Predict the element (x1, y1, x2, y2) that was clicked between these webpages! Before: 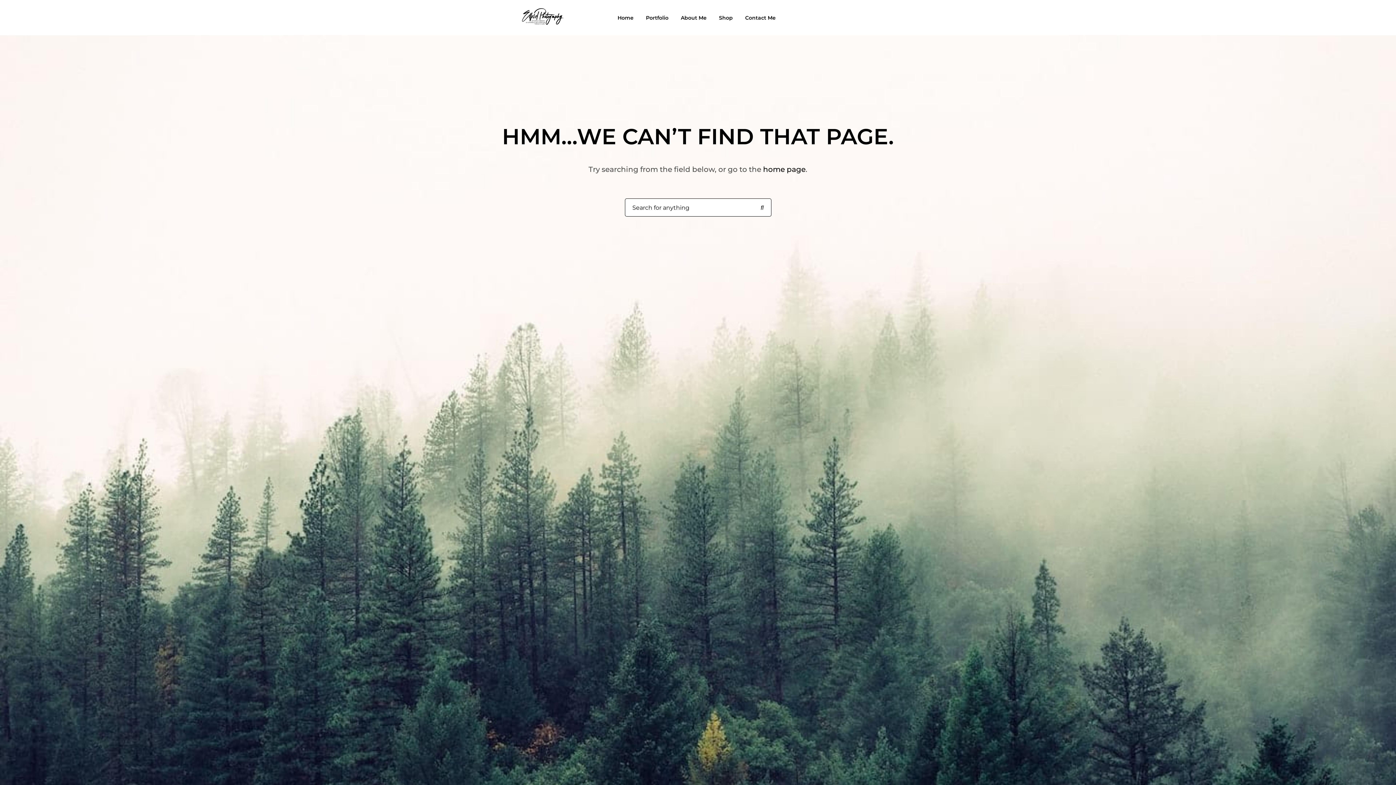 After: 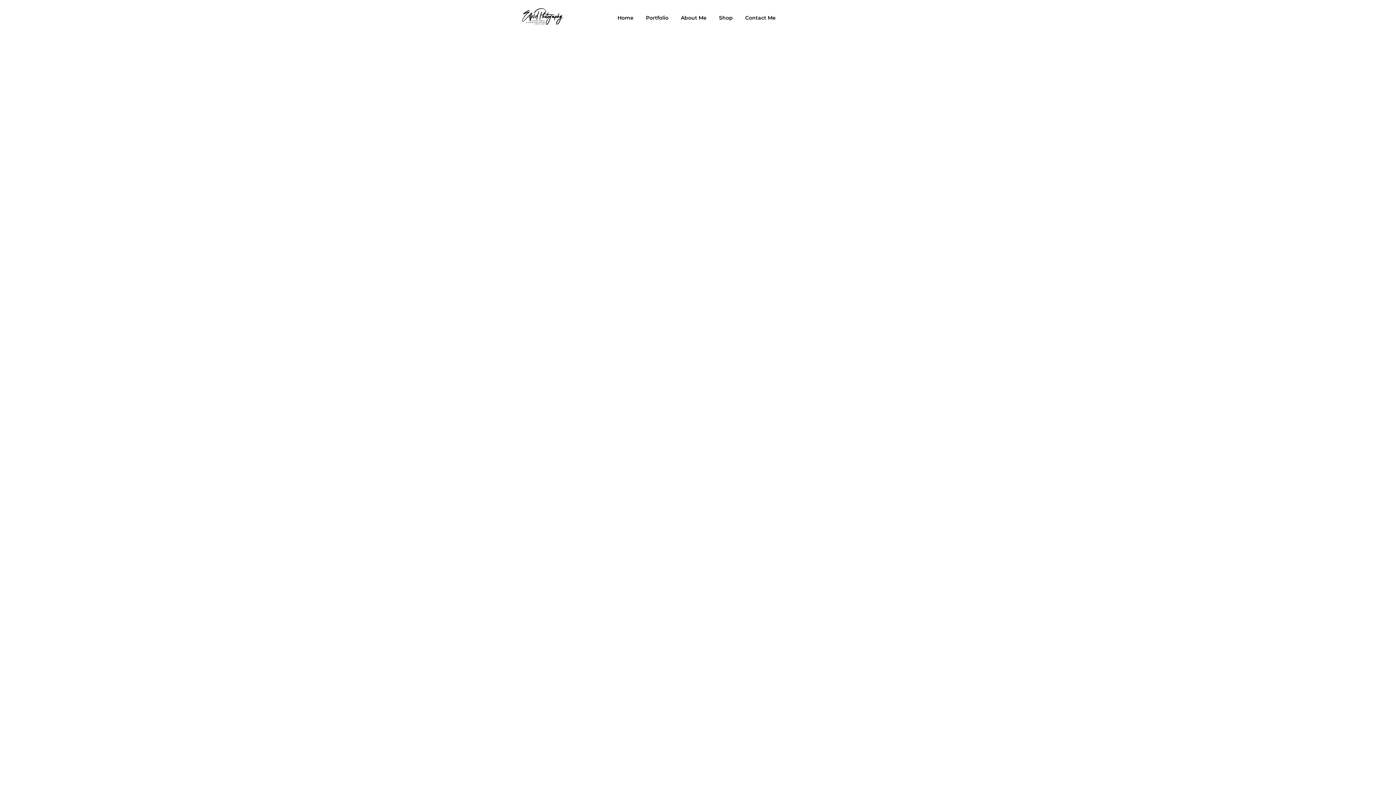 Action: label: home page bbox: (763, 165, 805, 173)